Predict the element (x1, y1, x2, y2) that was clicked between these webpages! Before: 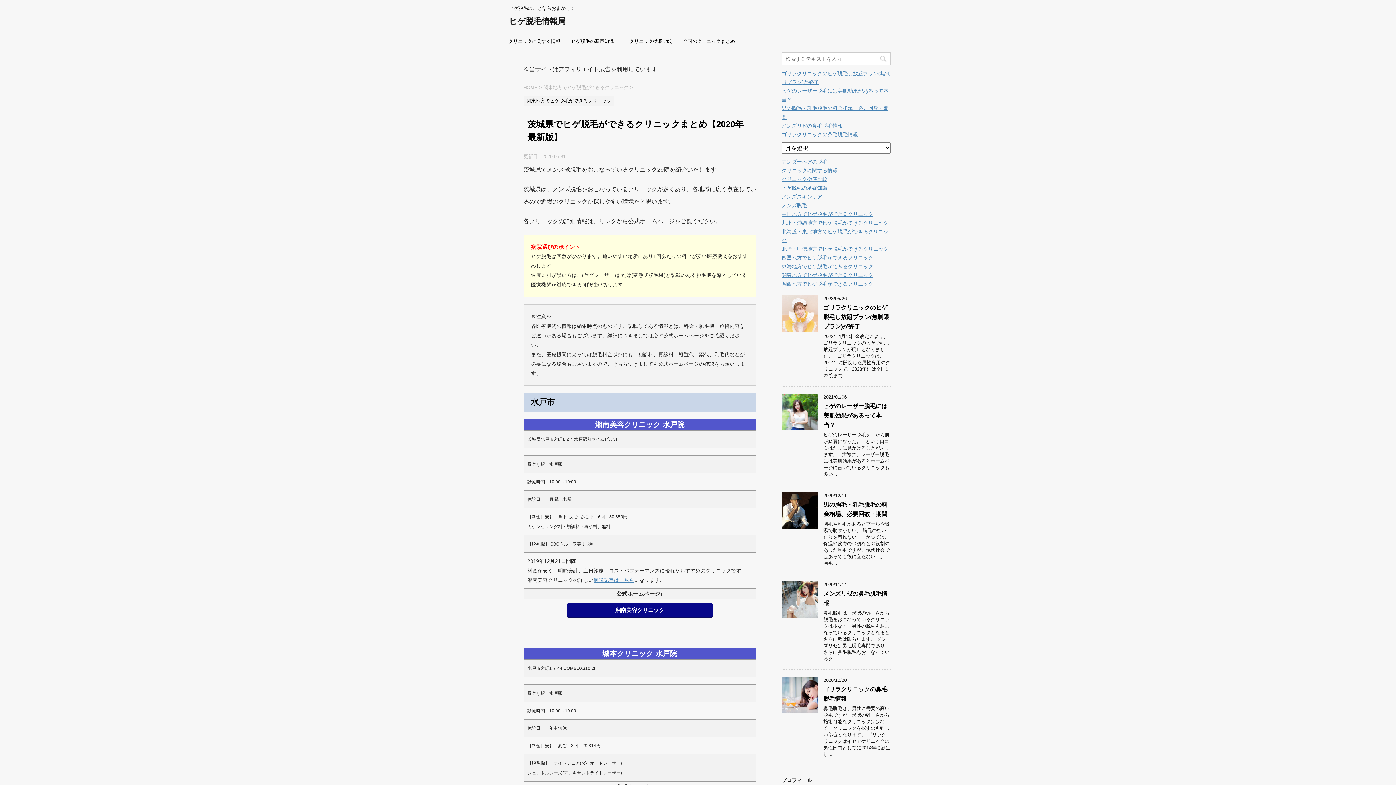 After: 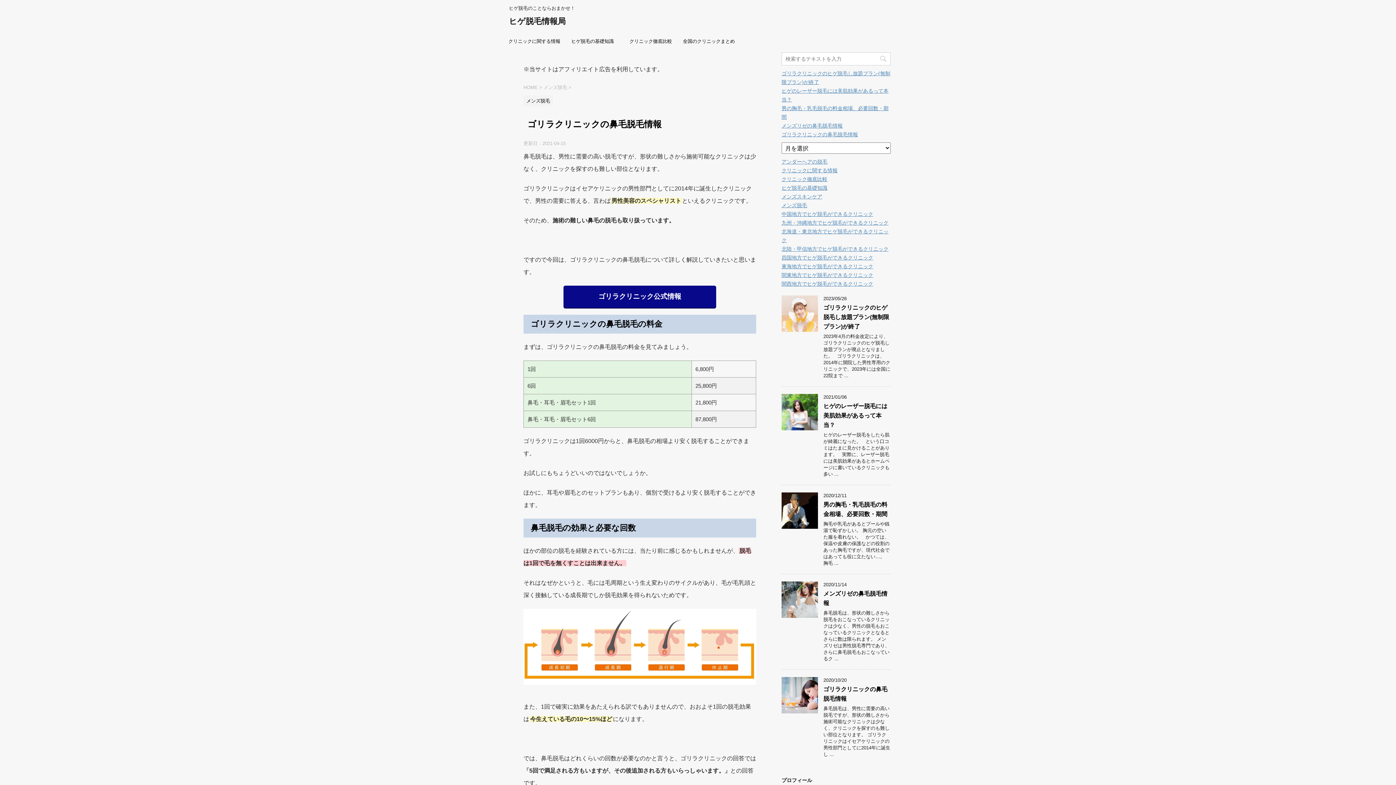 Action: label: ゴリラクリニックの鼻毛脱毛情報 bbox: (781, 131, 858, 137)